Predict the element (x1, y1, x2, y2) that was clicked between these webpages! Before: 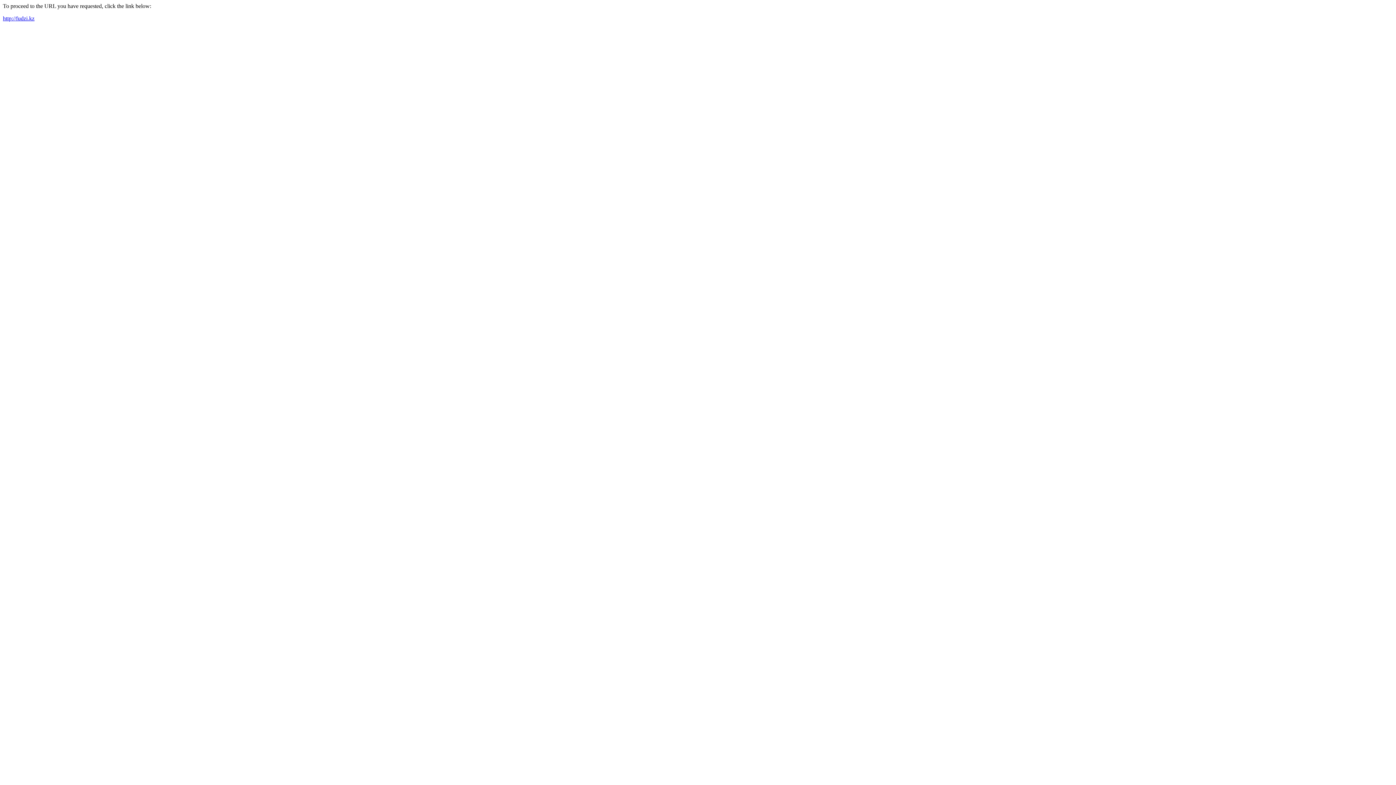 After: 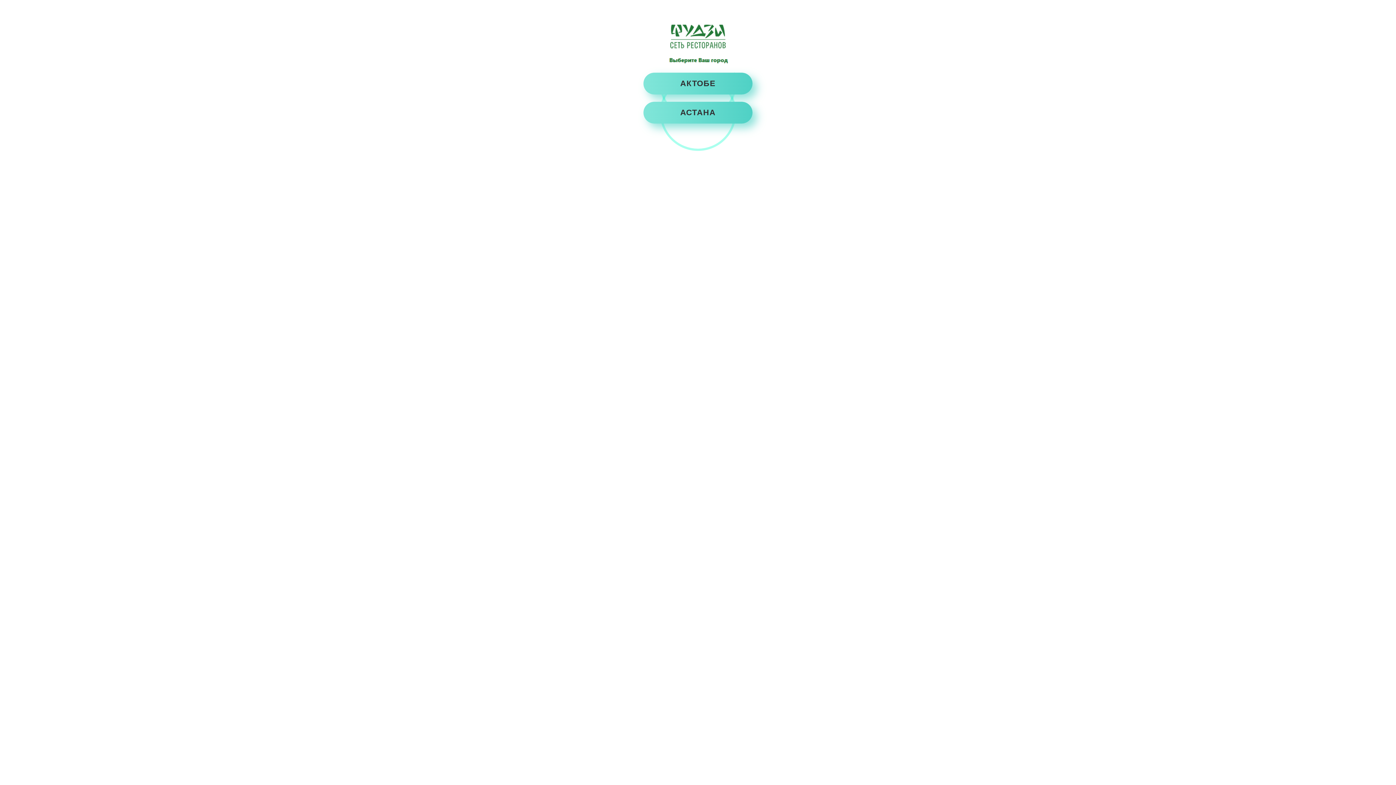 Action: label: http://fudzi.kz bbox: (2, 15, 34, 21)